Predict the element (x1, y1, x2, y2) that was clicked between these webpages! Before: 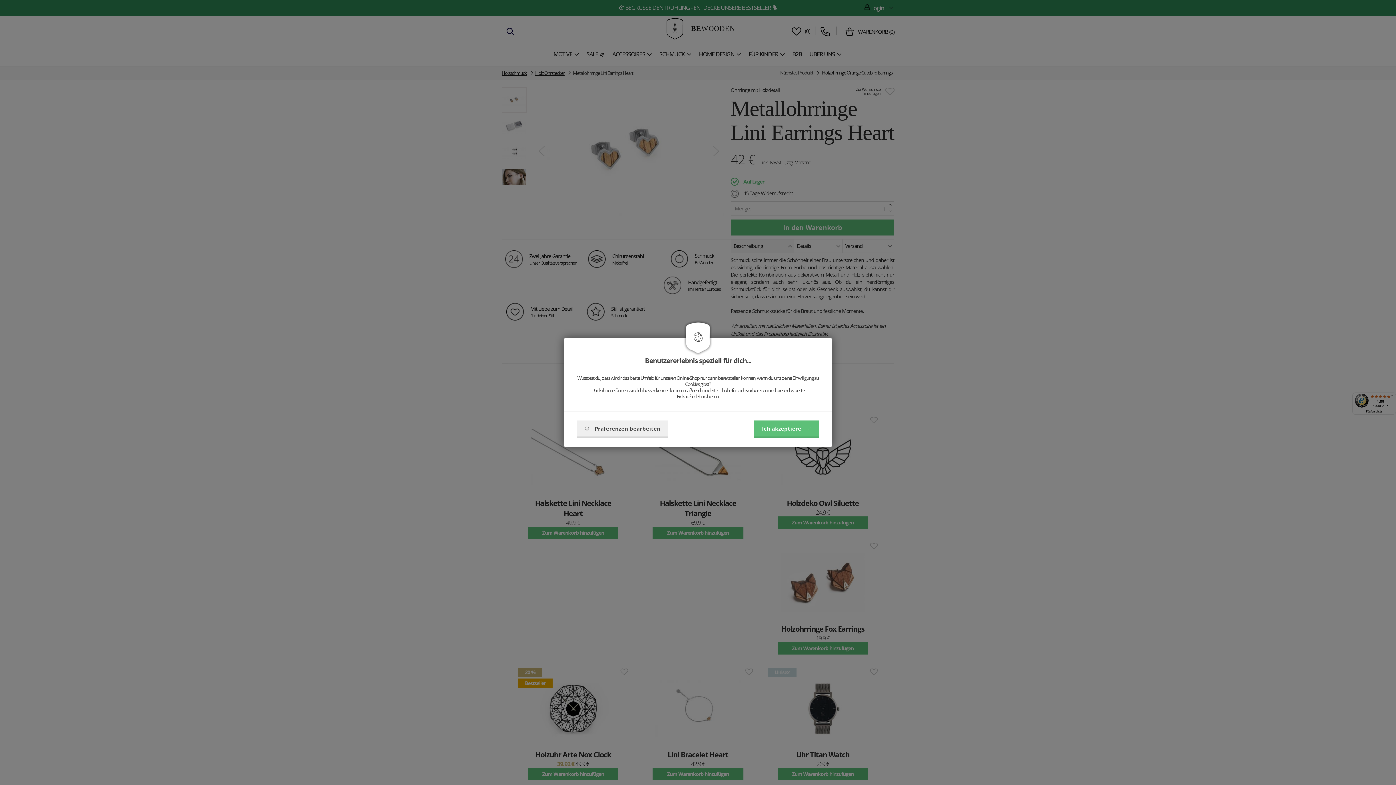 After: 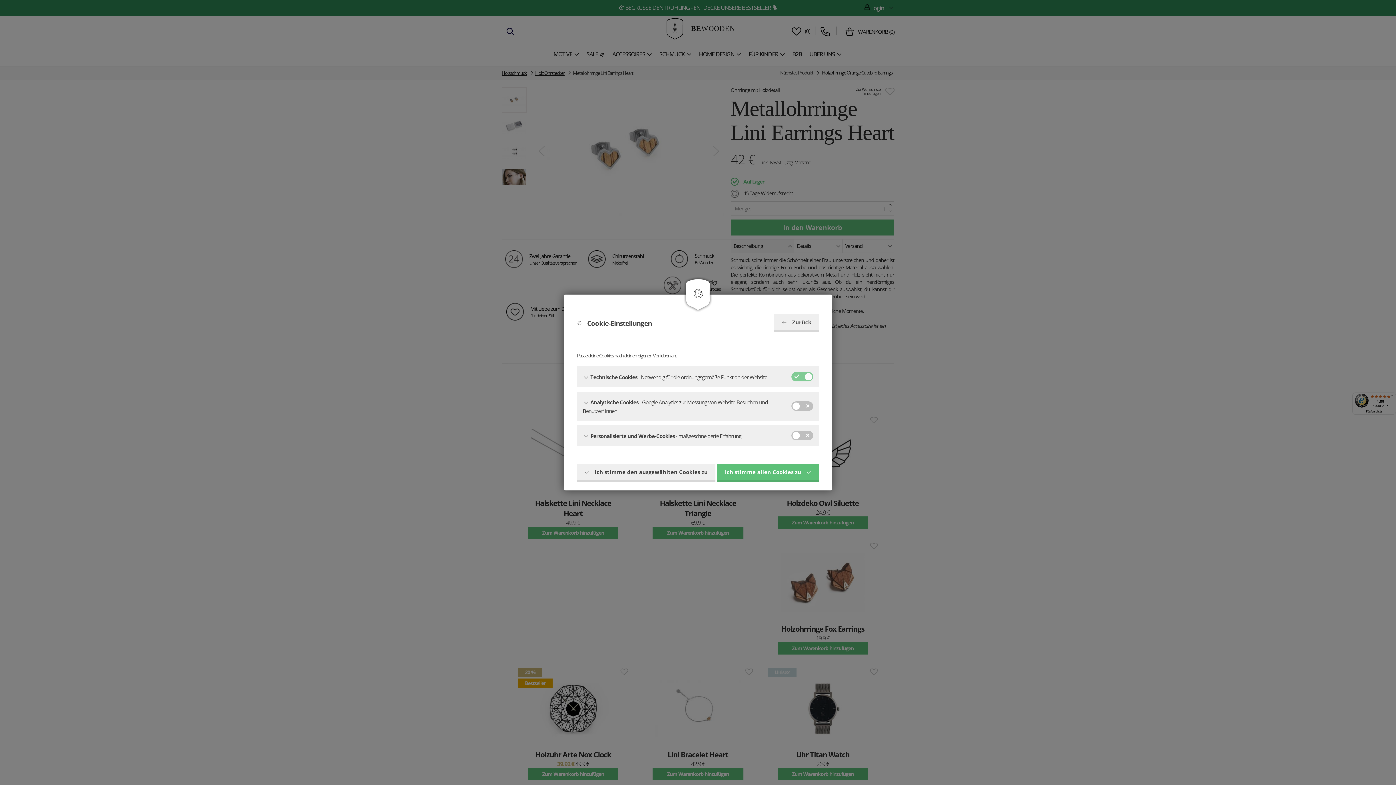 Action: bbox: (577, 420, 668, 438) label: Präferenzen bearbeiten